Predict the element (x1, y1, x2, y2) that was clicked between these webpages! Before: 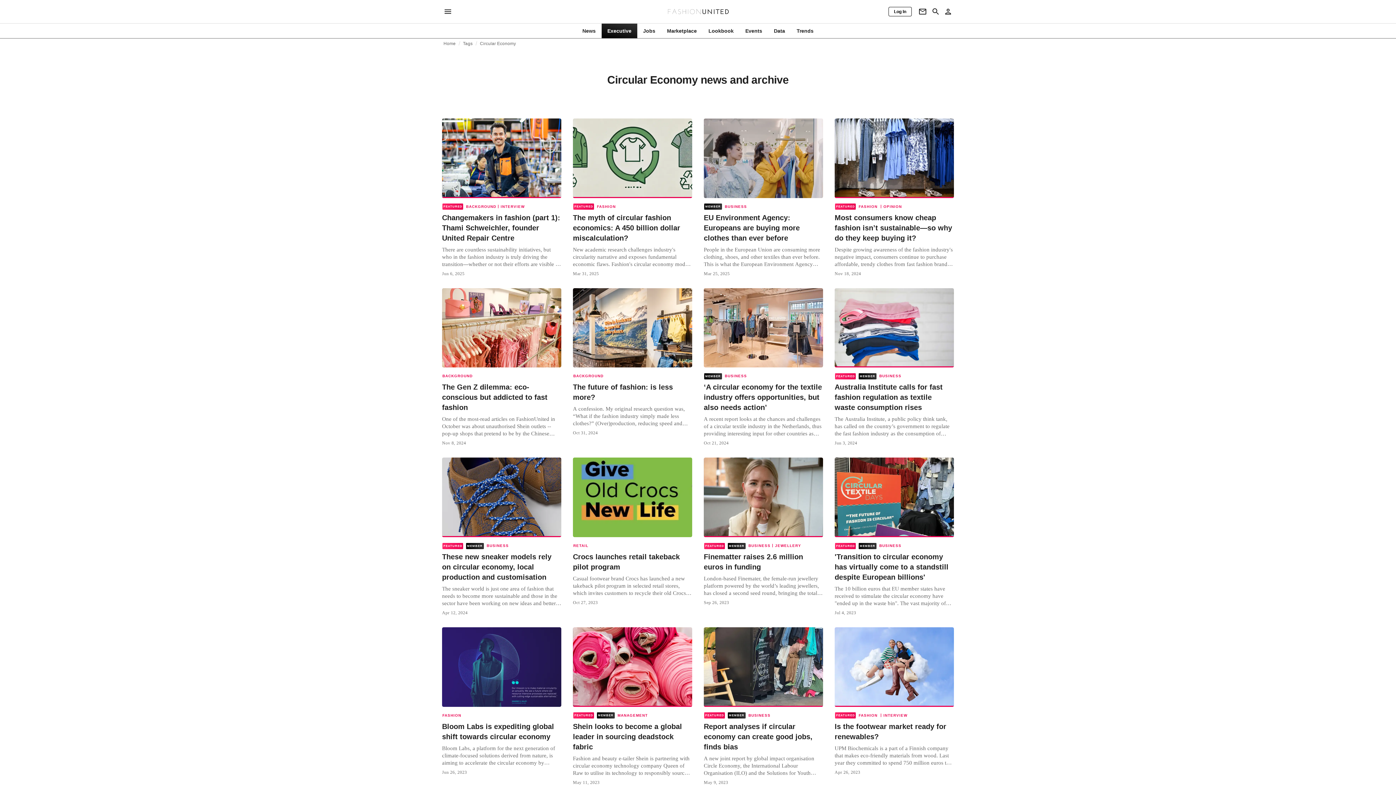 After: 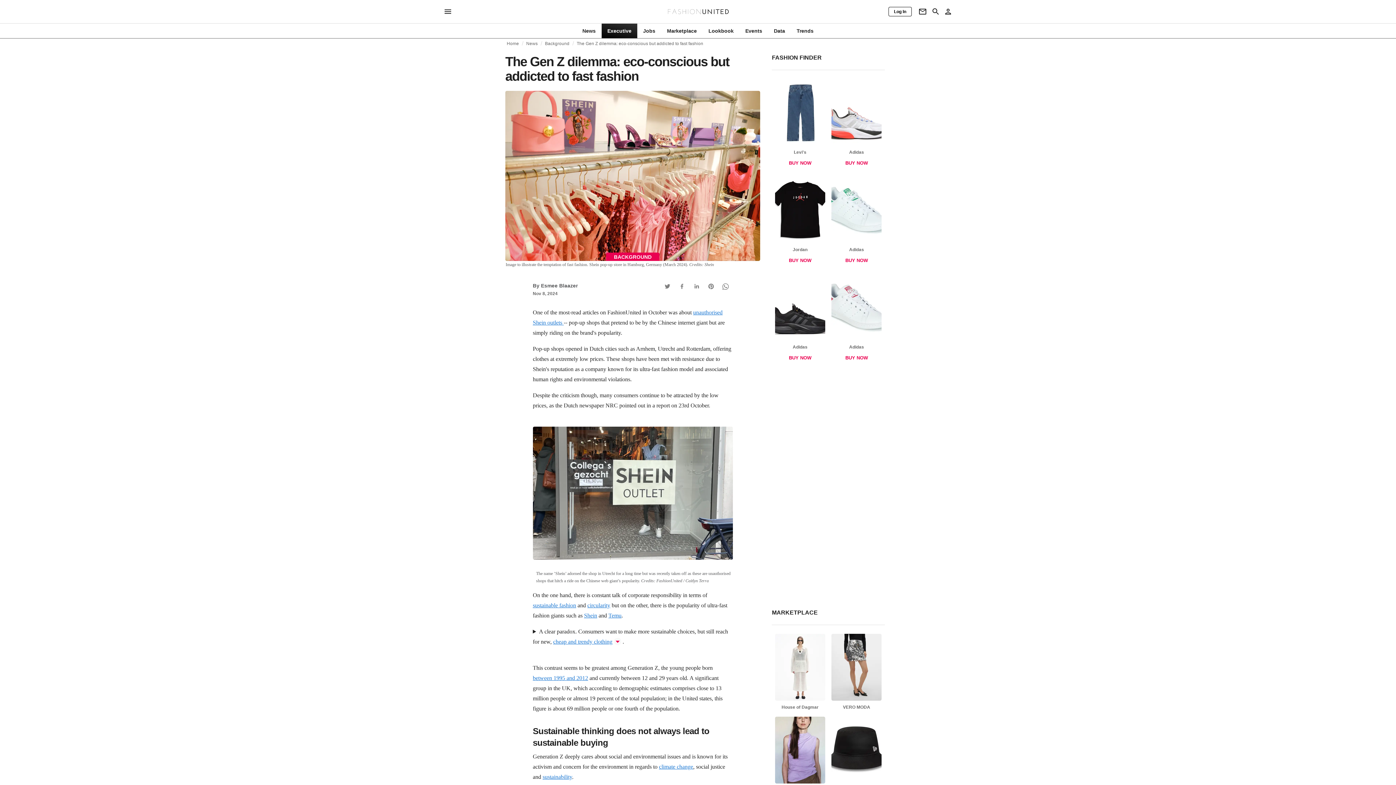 Action: label: BACKGROUND
The Gen Z dilemma: eco-conscious but addicted to fast fashion

One of the most-read articles on FashionUnited in October was about unauthorised Shein outlets -- pop-up shops that pretend to be by the Chinese internet giant but are simply riding on the brand's popularity. Pop-up shops opened in Dutch cities such as Arnhem, Utrecht and Rotterdam, offering clothes at extremely low prices. These shops have been...

Nov 8, 2024 bbox: (442, 288, 561, 446)